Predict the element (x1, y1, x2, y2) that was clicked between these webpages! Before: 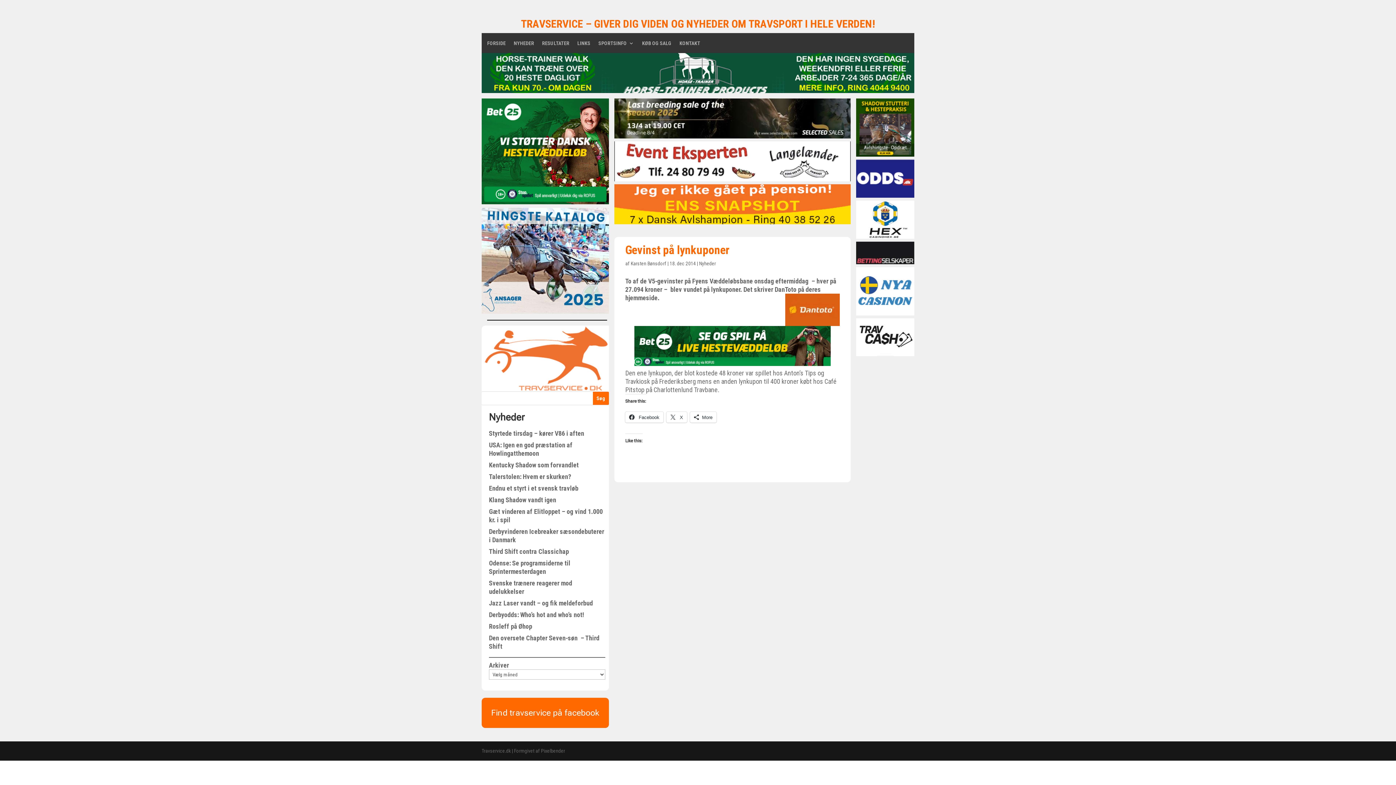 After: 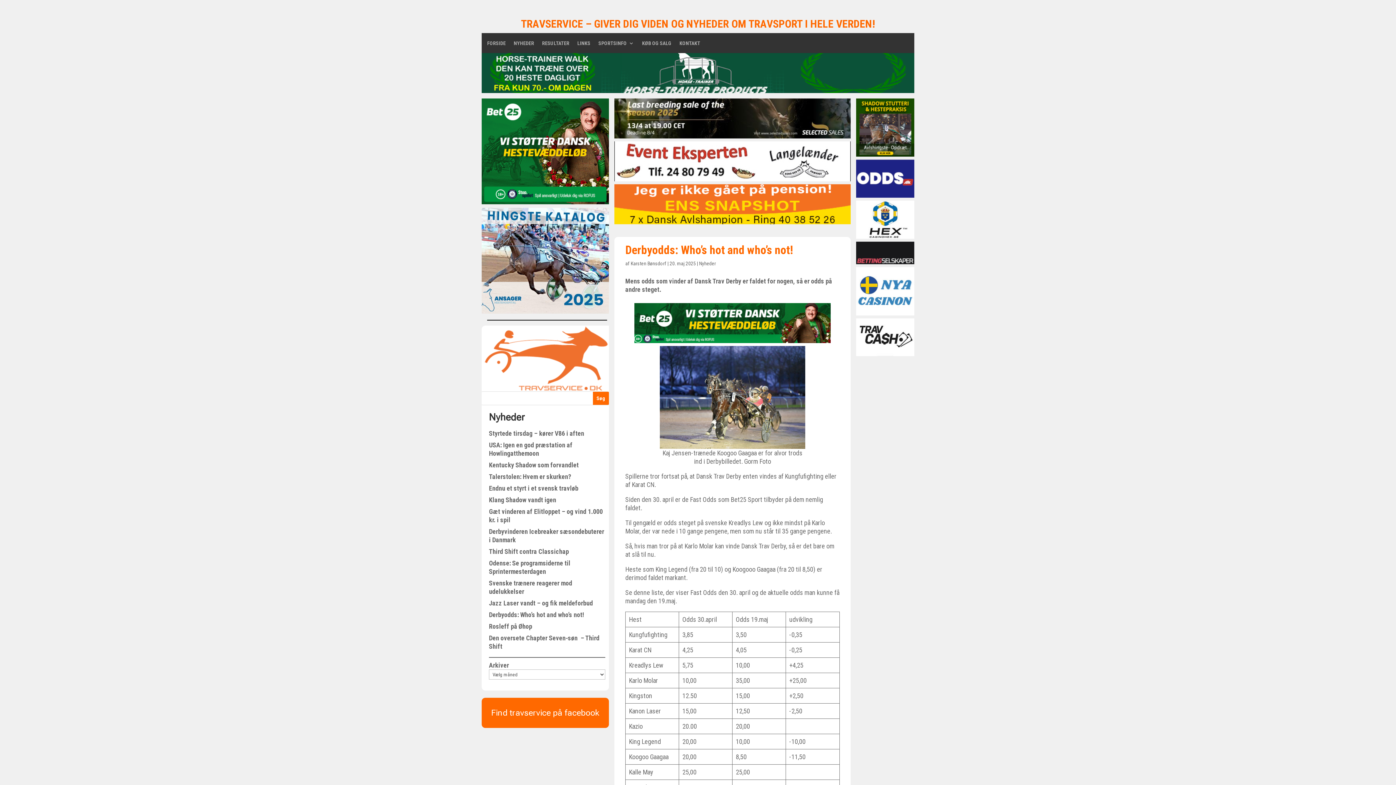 Action: bbox: (489, 611, 584, 618) label: Derbyodds: Who’s hot and who’s not!